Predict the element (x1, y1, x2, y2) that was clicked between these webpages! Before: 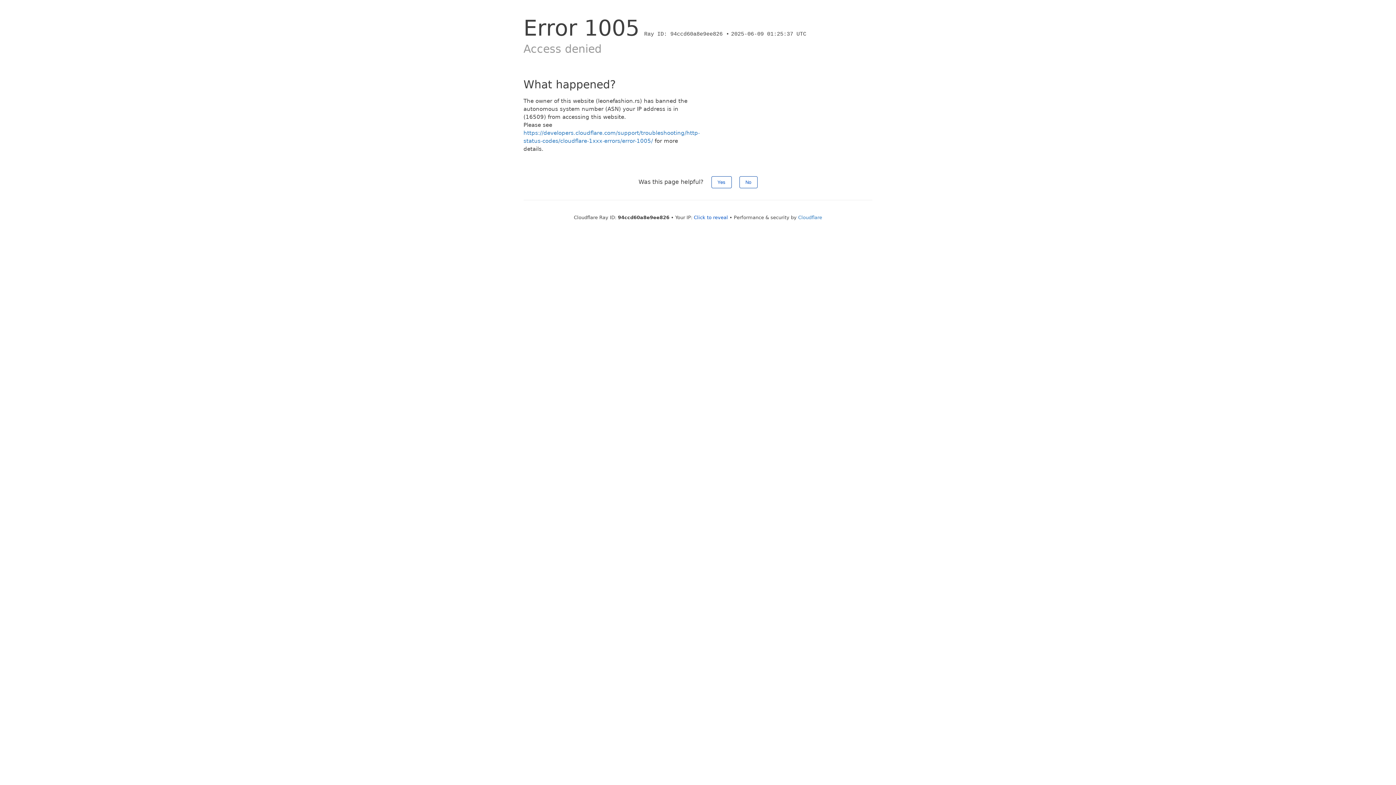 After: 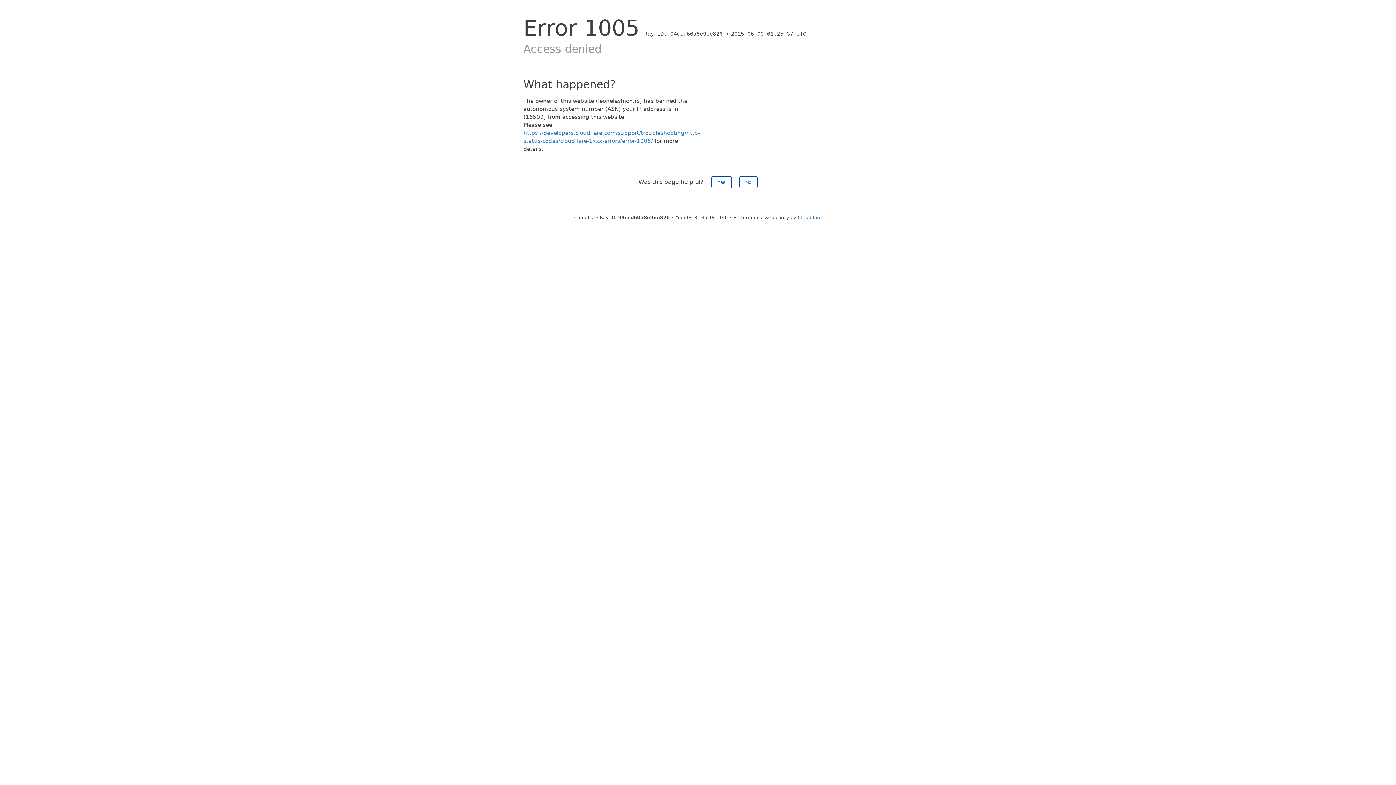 Action: bbox: (694, 214, 728, 220) label: Click to reveal